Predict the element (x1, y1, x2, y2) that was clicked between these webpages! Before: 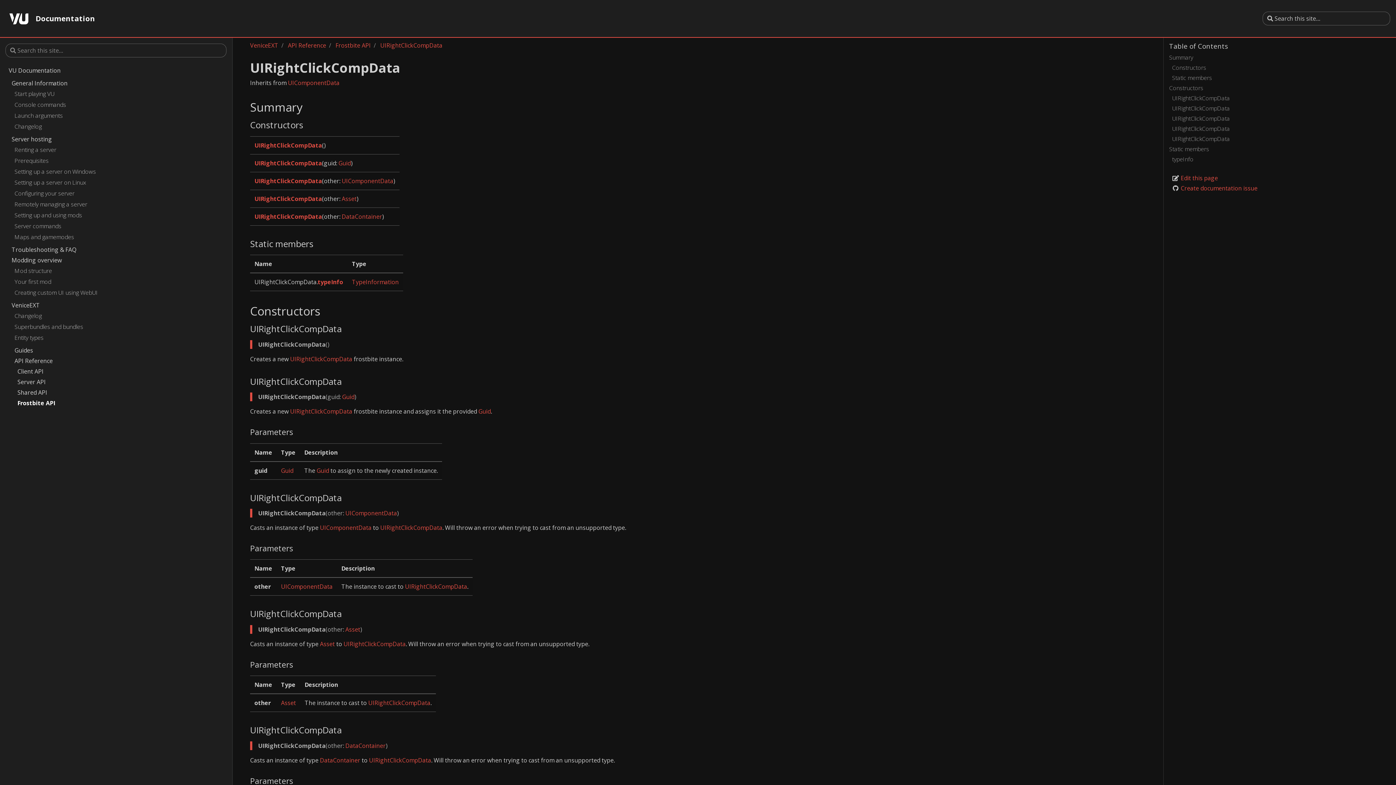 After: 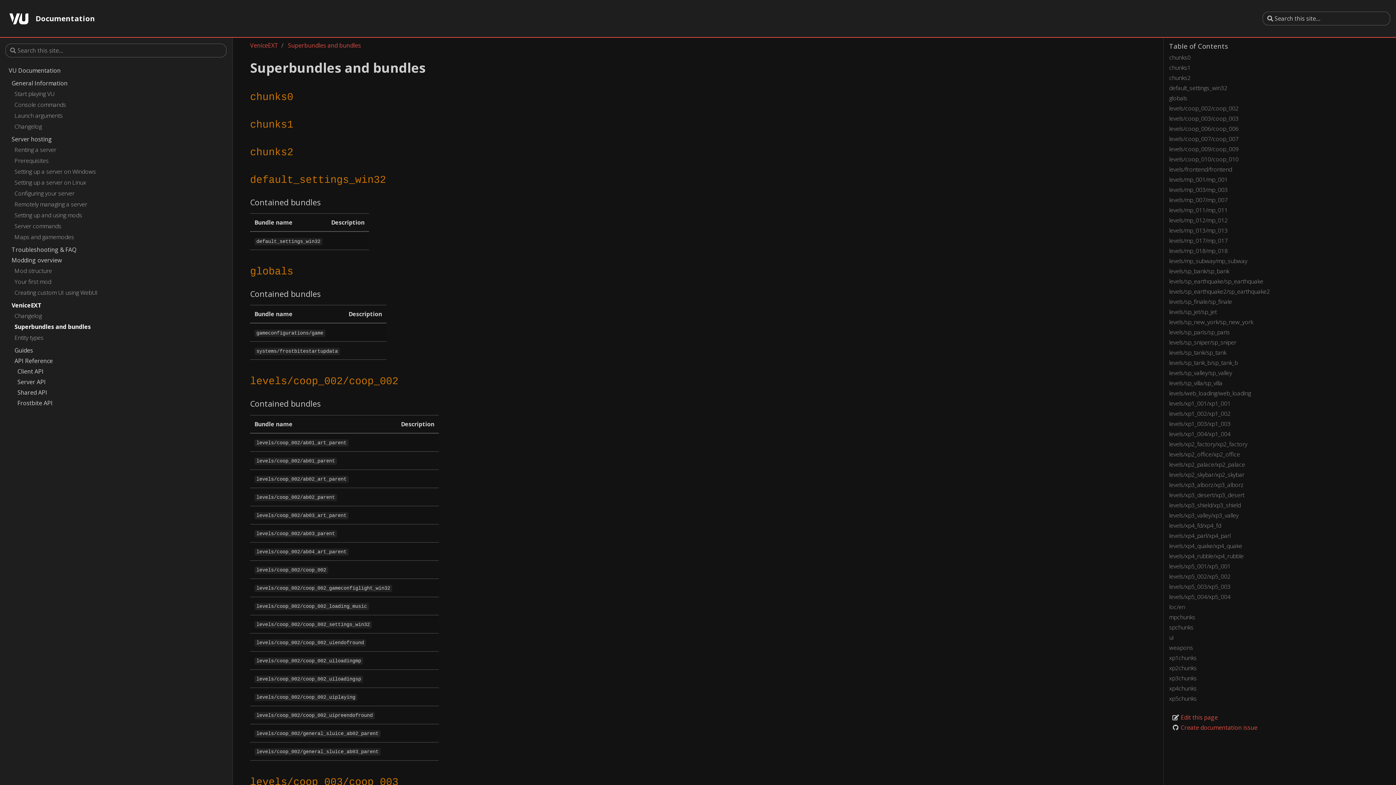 Action: label: Superbundles and bundles bbox: (14, 322, 229, 333)